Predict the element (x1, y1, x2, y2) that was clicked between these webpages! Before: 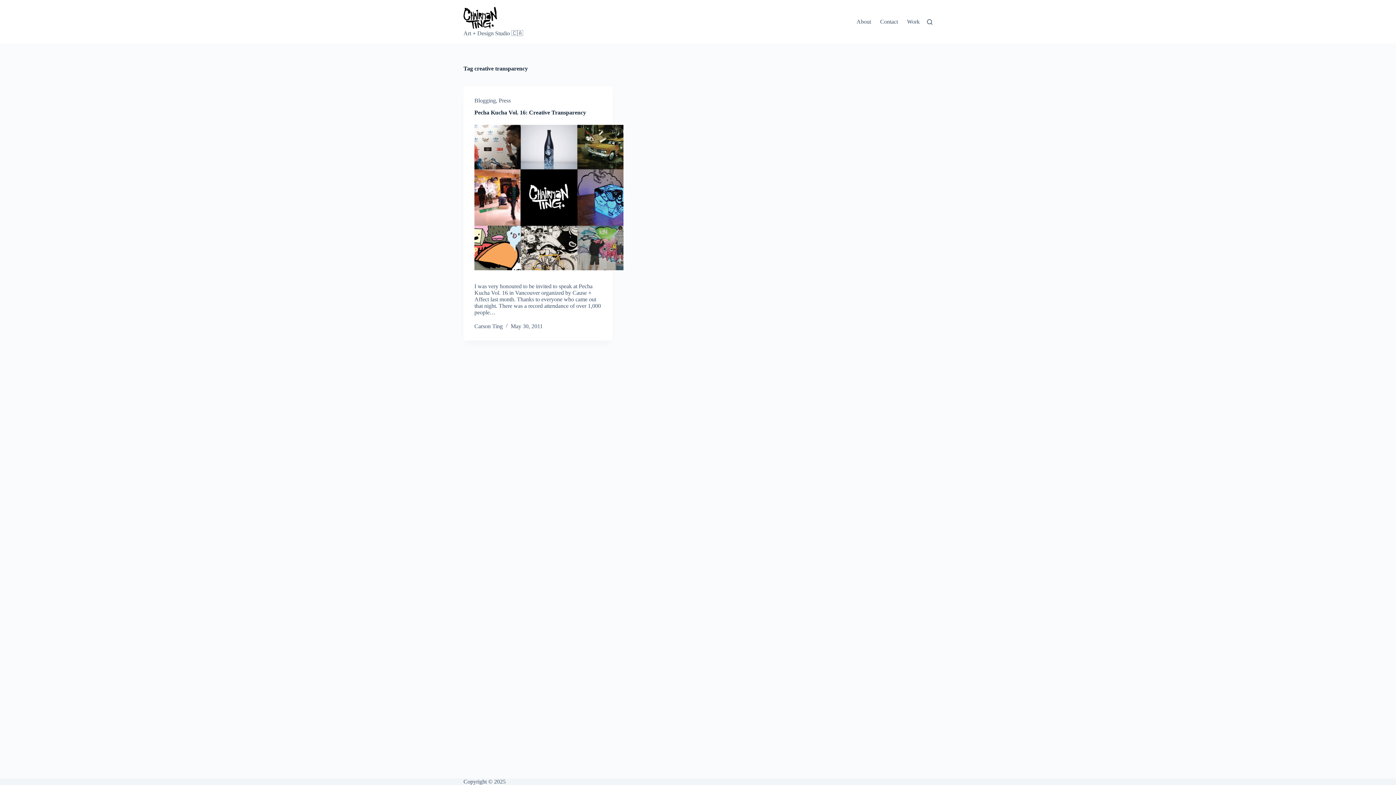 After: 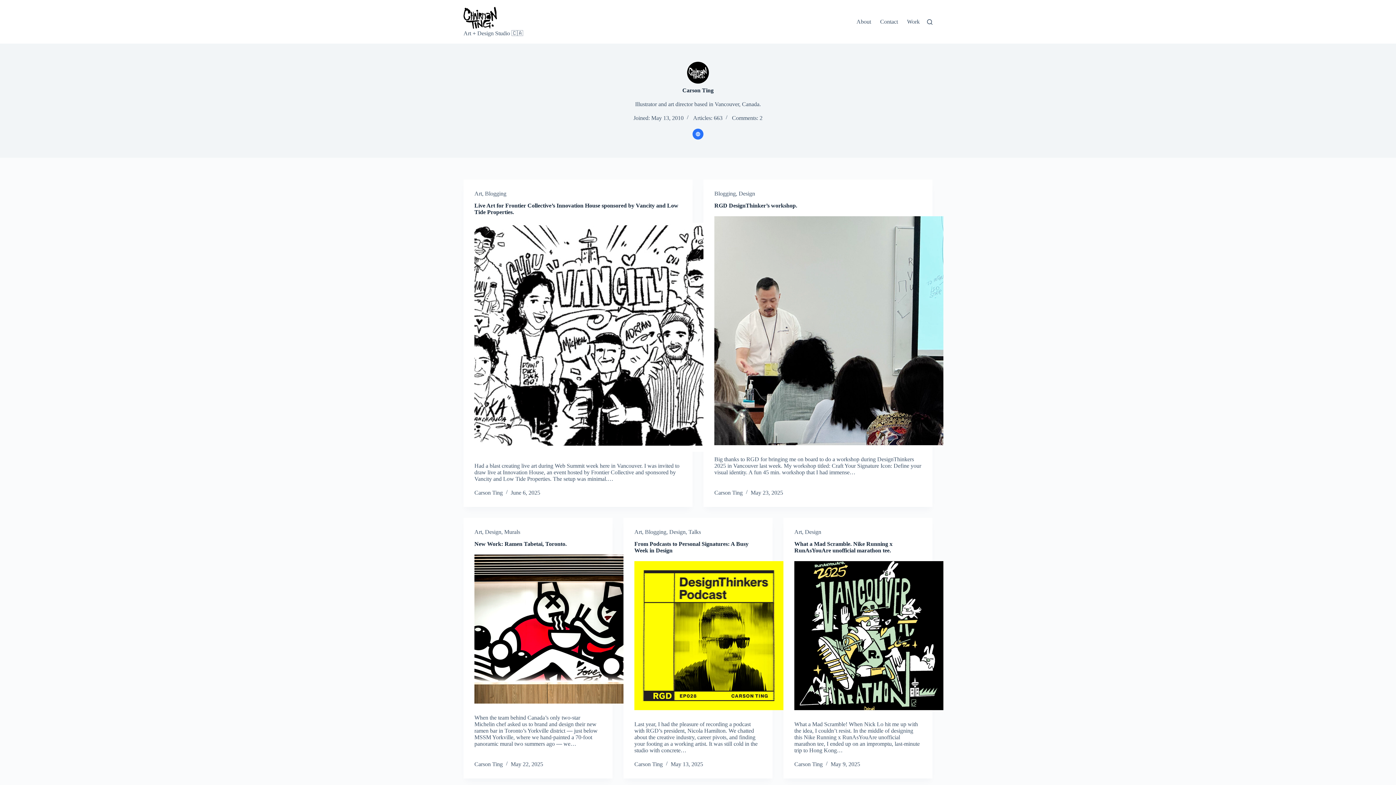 Action: label: Carson Ting bbox: (474, 323, 502, 329)